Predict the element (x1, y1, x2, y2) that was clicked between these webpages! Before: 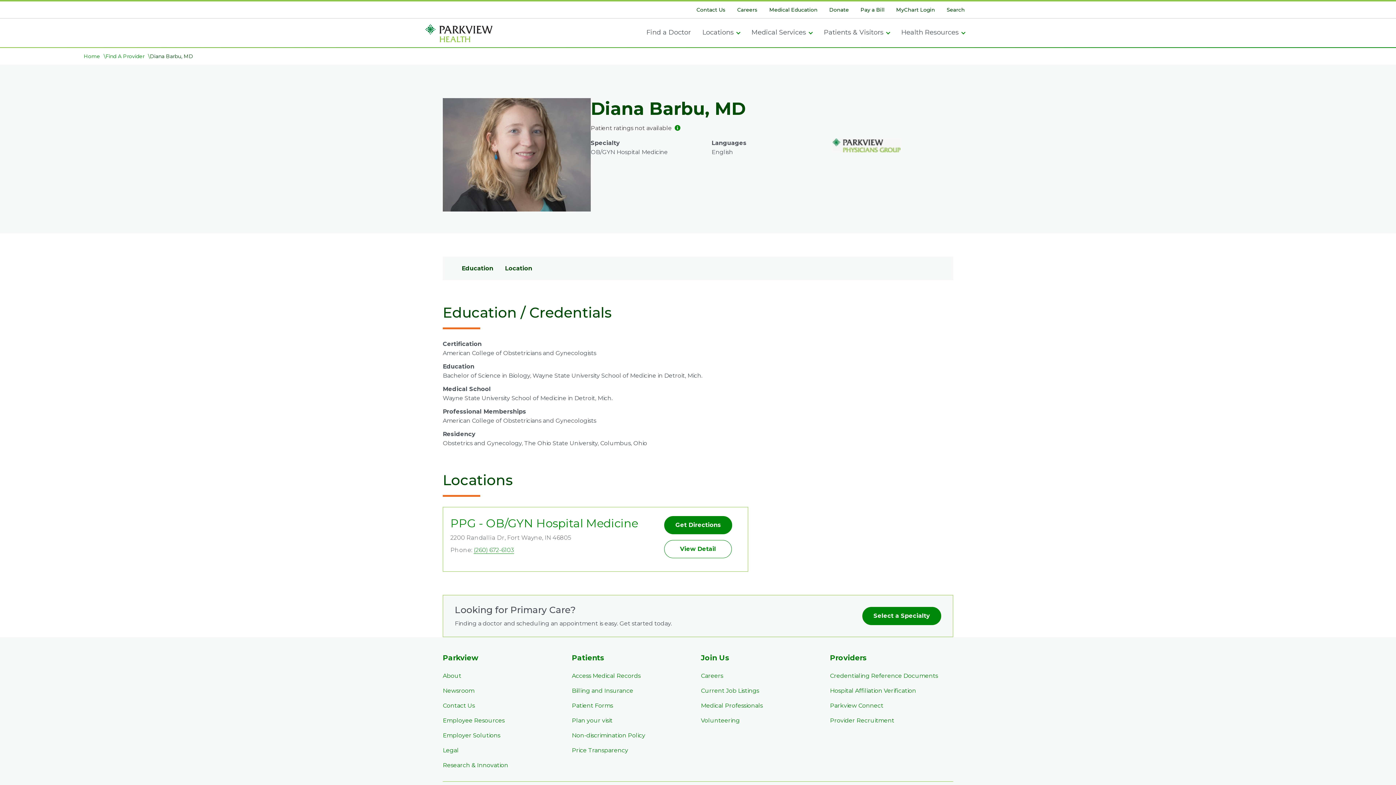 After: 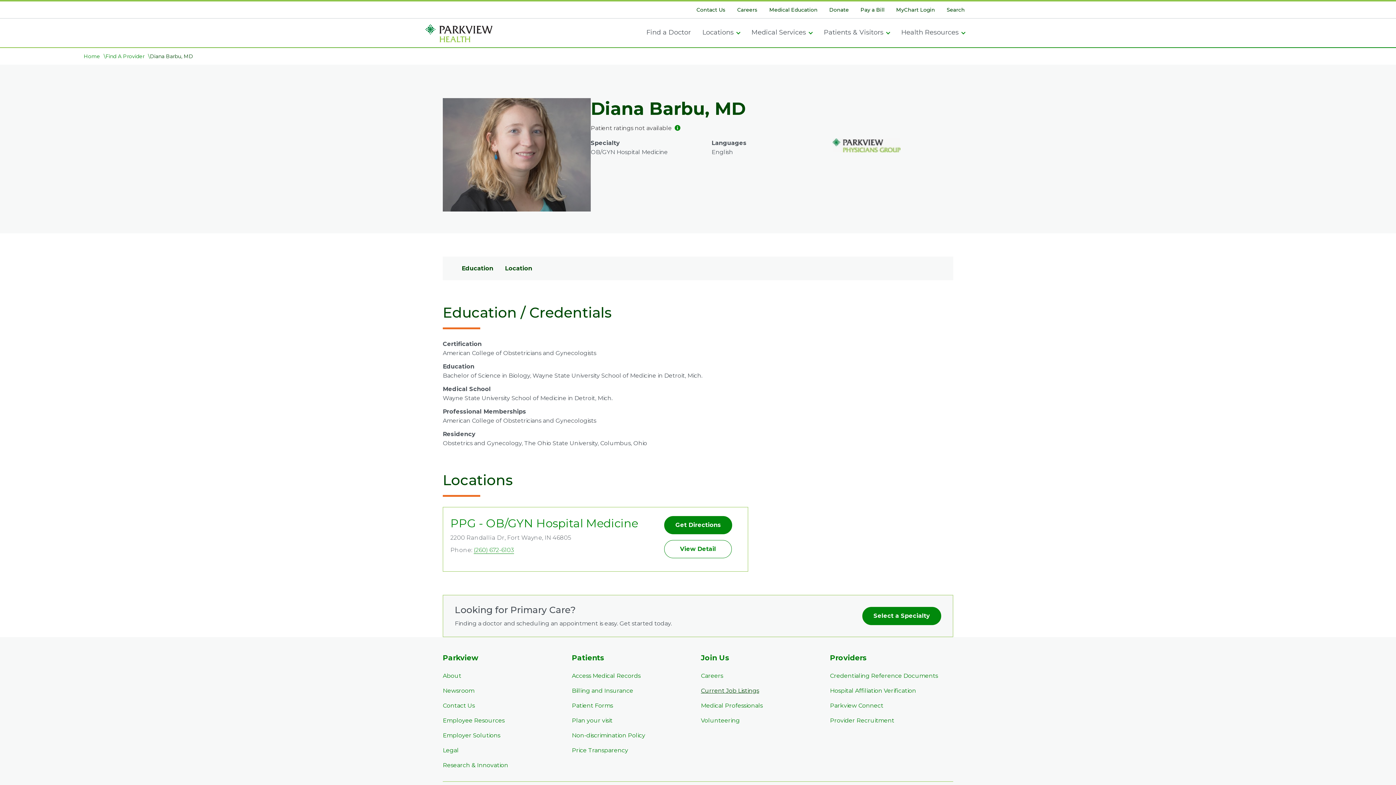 Action: bbox: (701, 687, 759, 694) label: Current Job Listings